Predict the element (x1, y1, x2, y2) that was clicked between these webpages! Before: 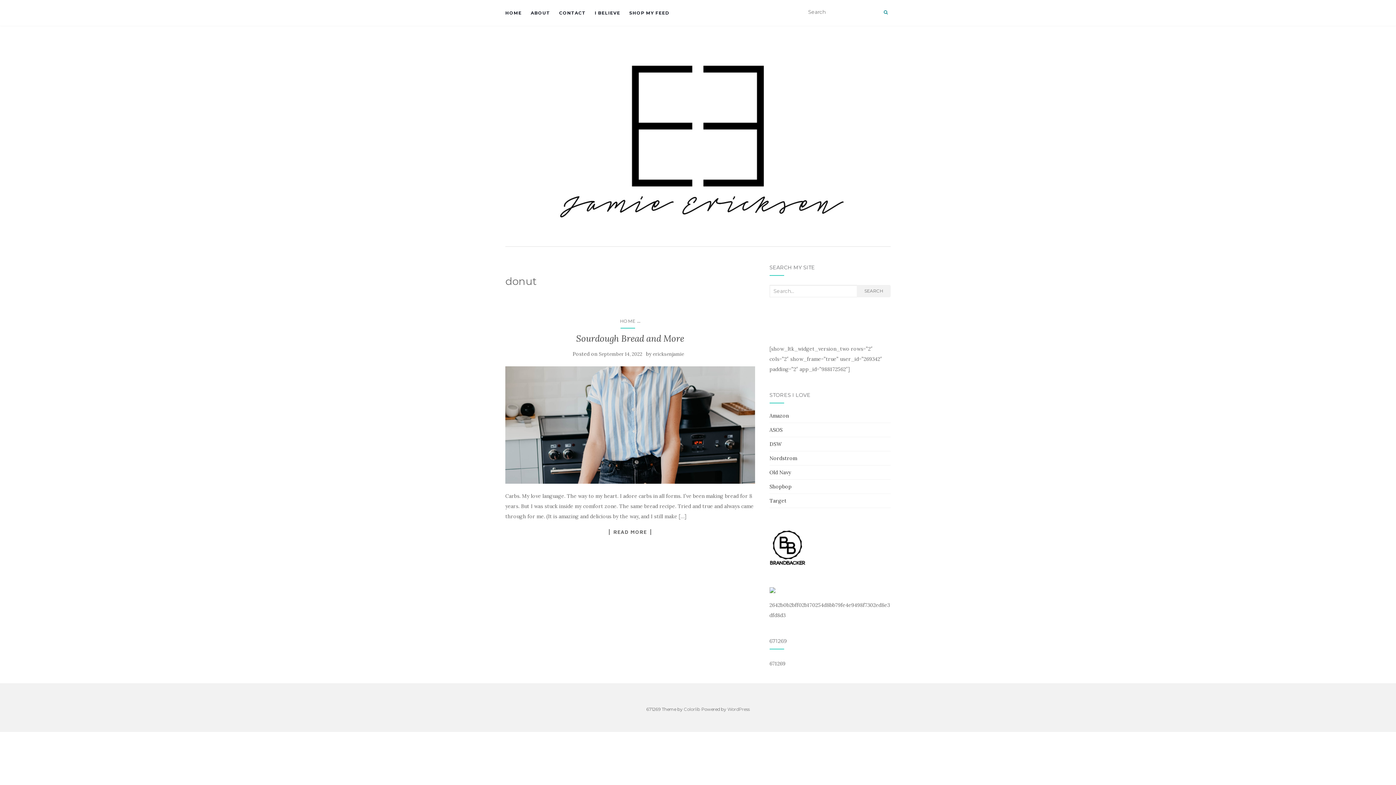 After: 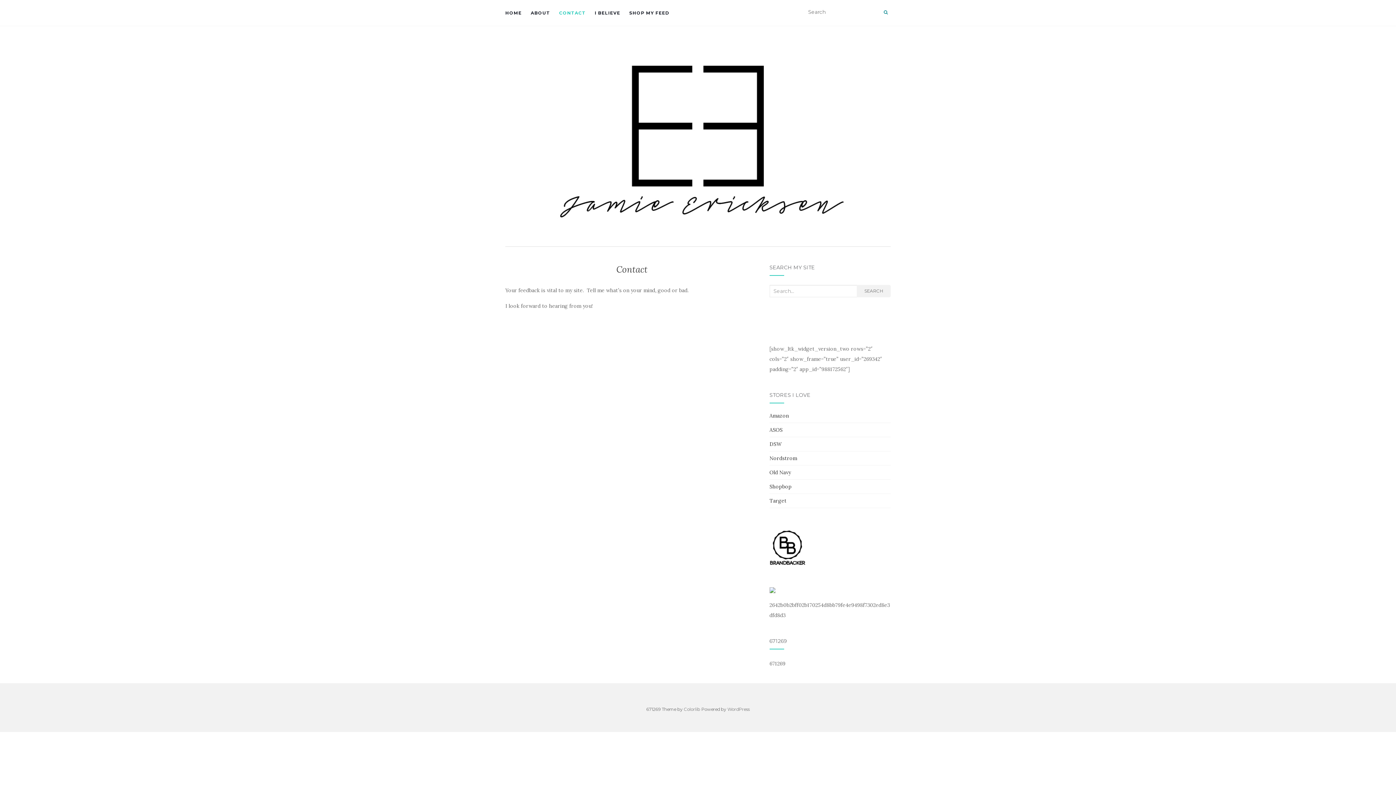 Action: bbox: (559, 0, 585, 25) label: CONTACT